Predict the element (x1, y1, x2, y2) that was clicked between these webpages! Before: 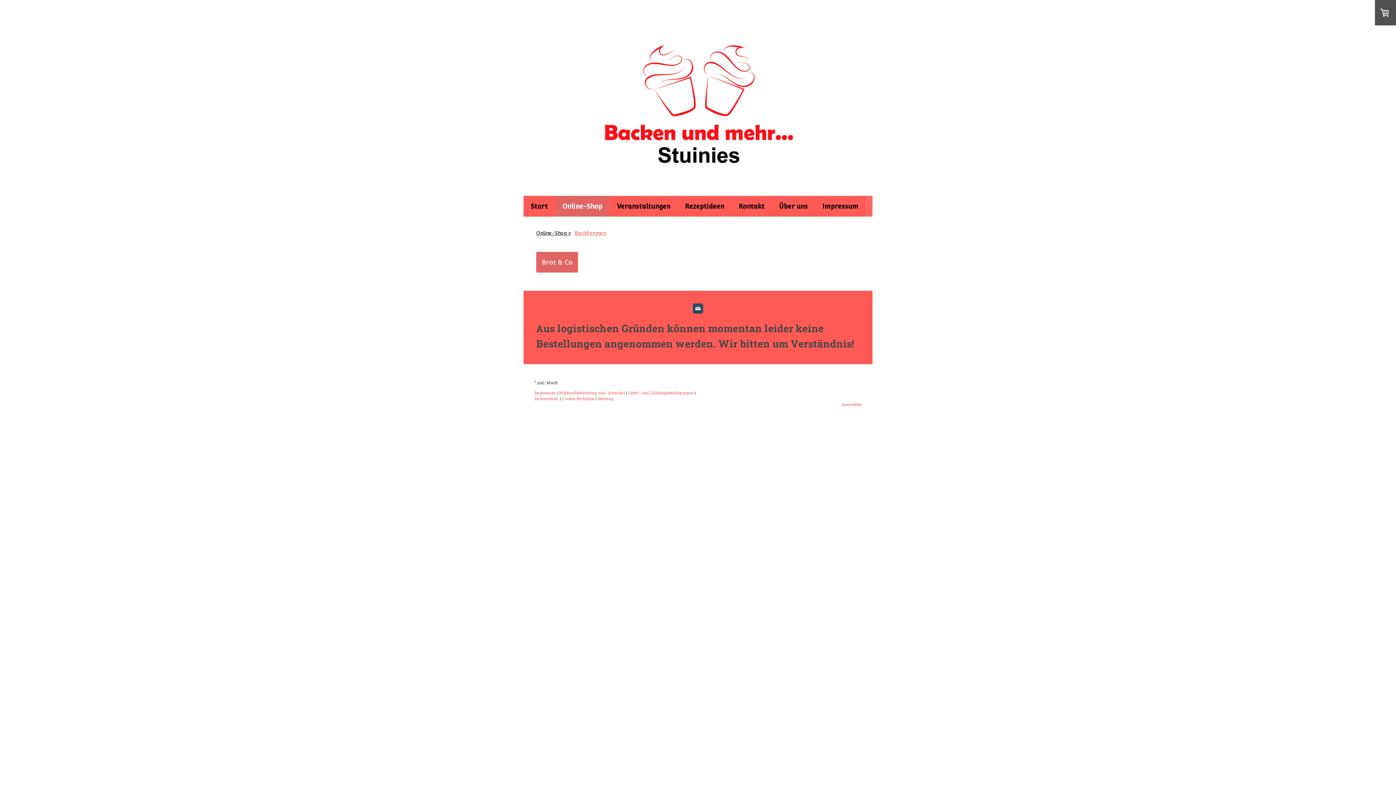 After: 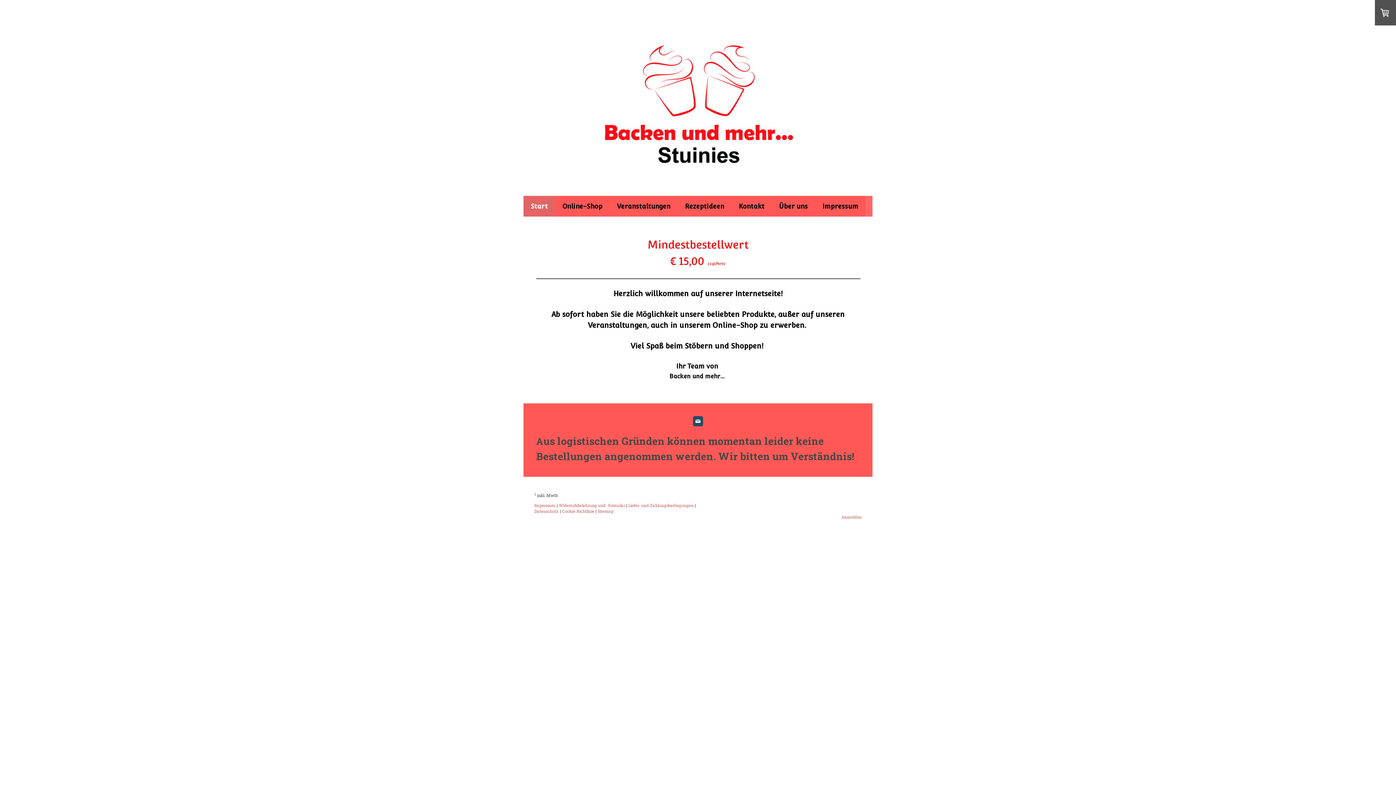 Action: bbox: (523, 196, 555, 216) label: Start